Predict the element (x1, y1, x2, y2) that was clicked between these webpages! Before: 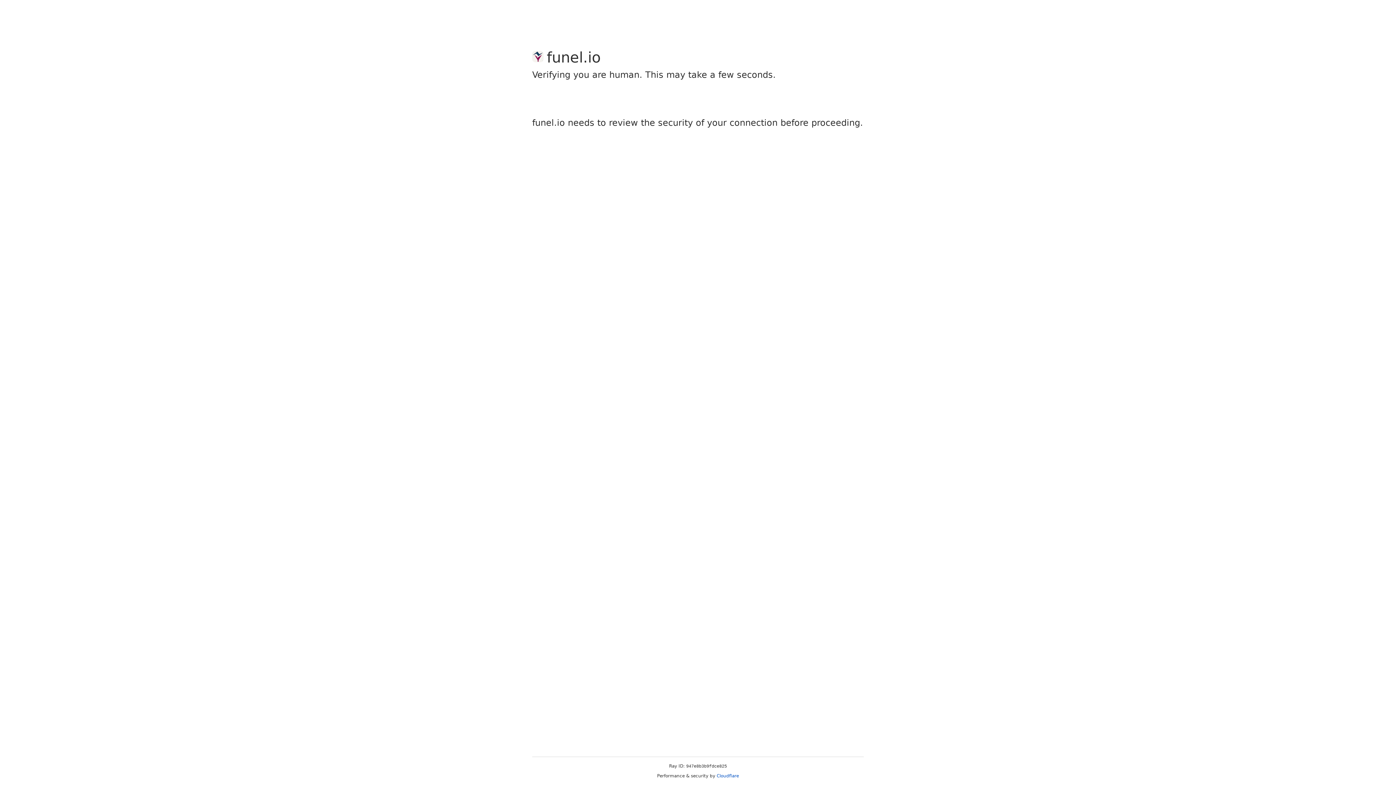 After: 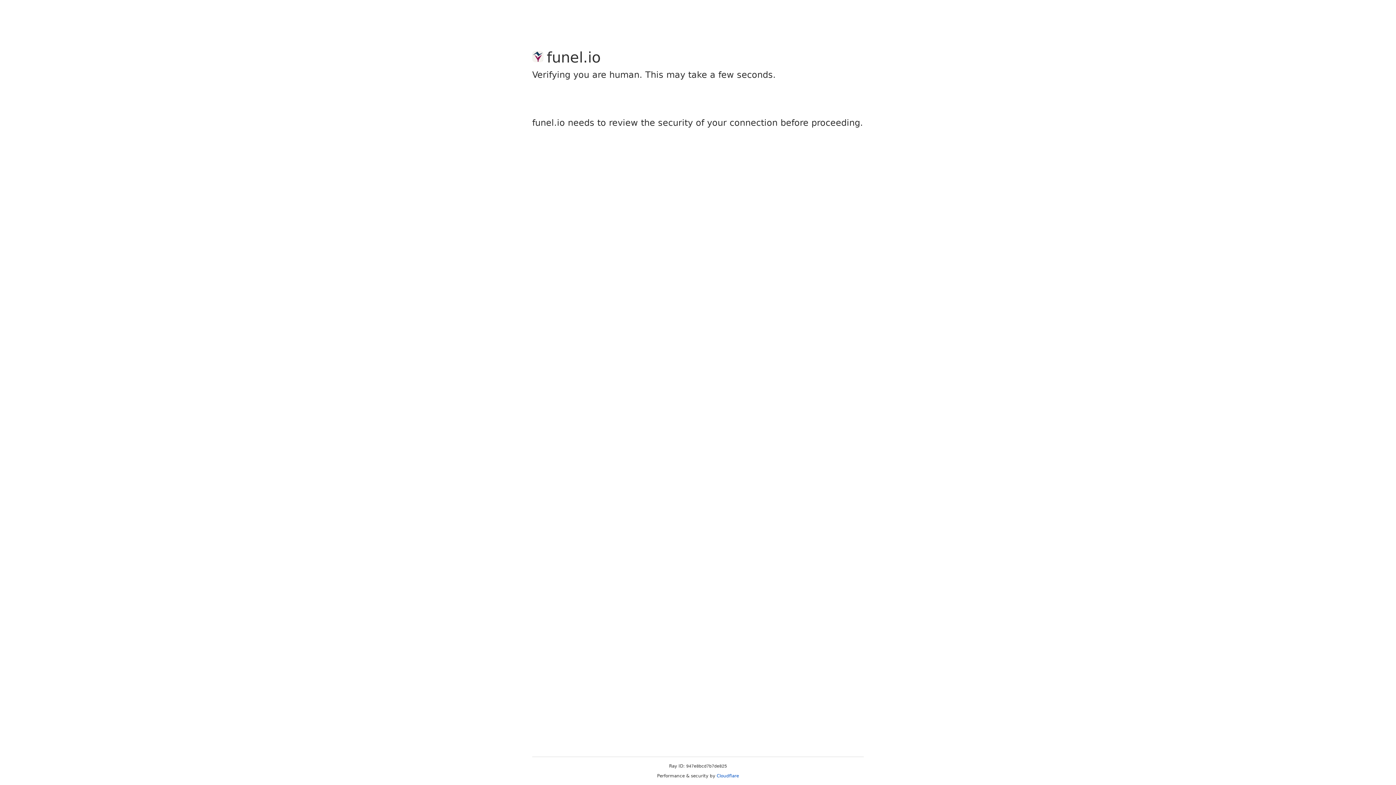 Action: label: Cloudflare bbox: (716, 773, 739, 778)